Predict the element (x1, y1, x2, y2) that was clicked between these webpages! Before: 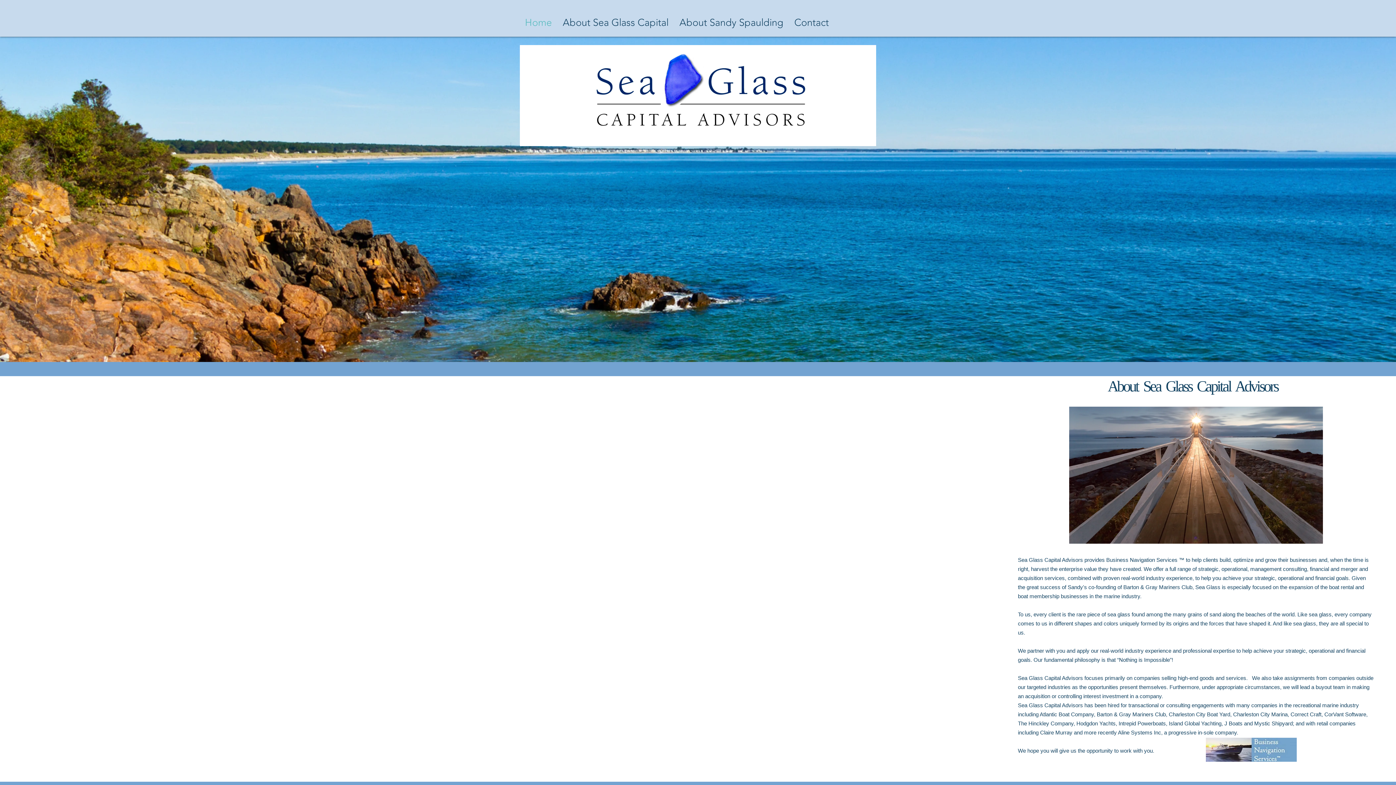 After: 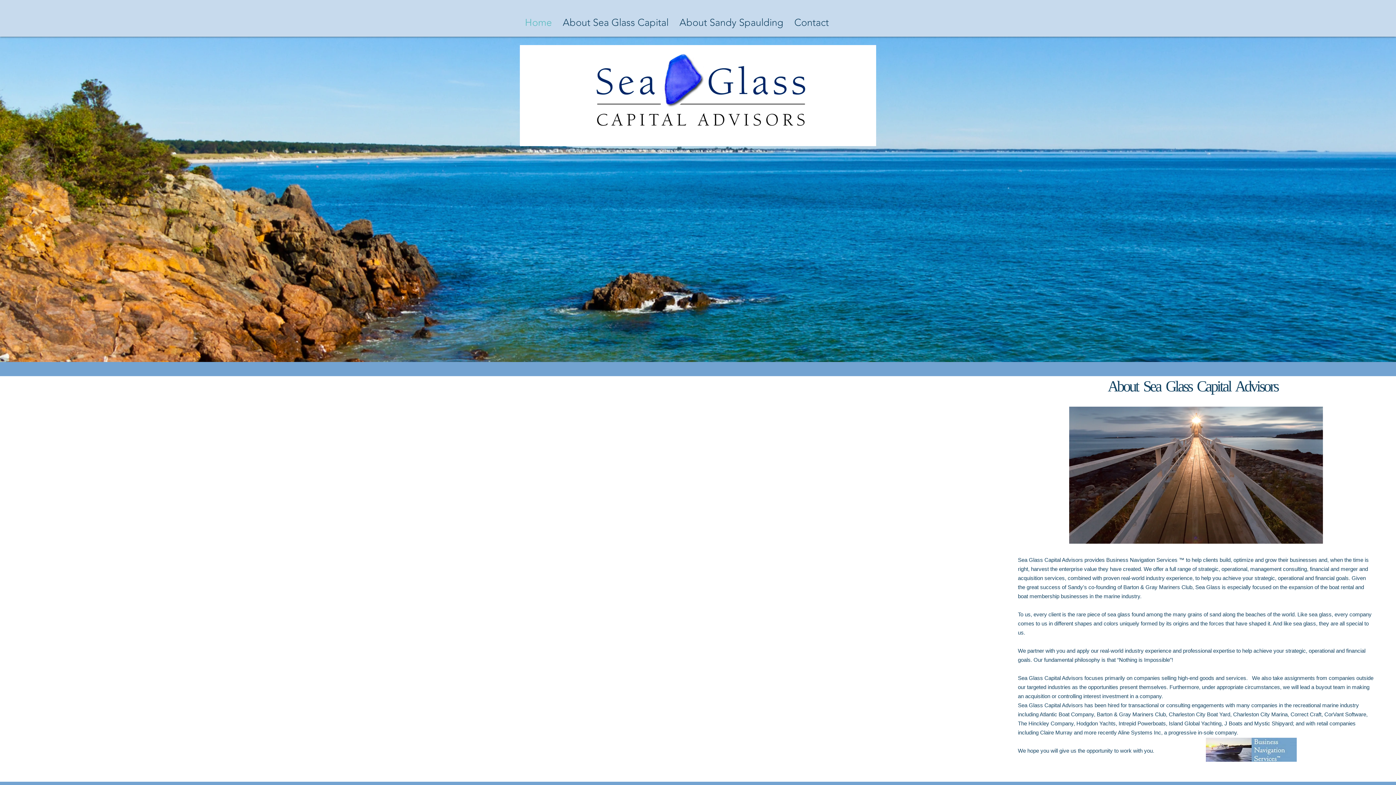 Action: label: About Sandy Spaulding bbox: (674, 13, 789, 31)